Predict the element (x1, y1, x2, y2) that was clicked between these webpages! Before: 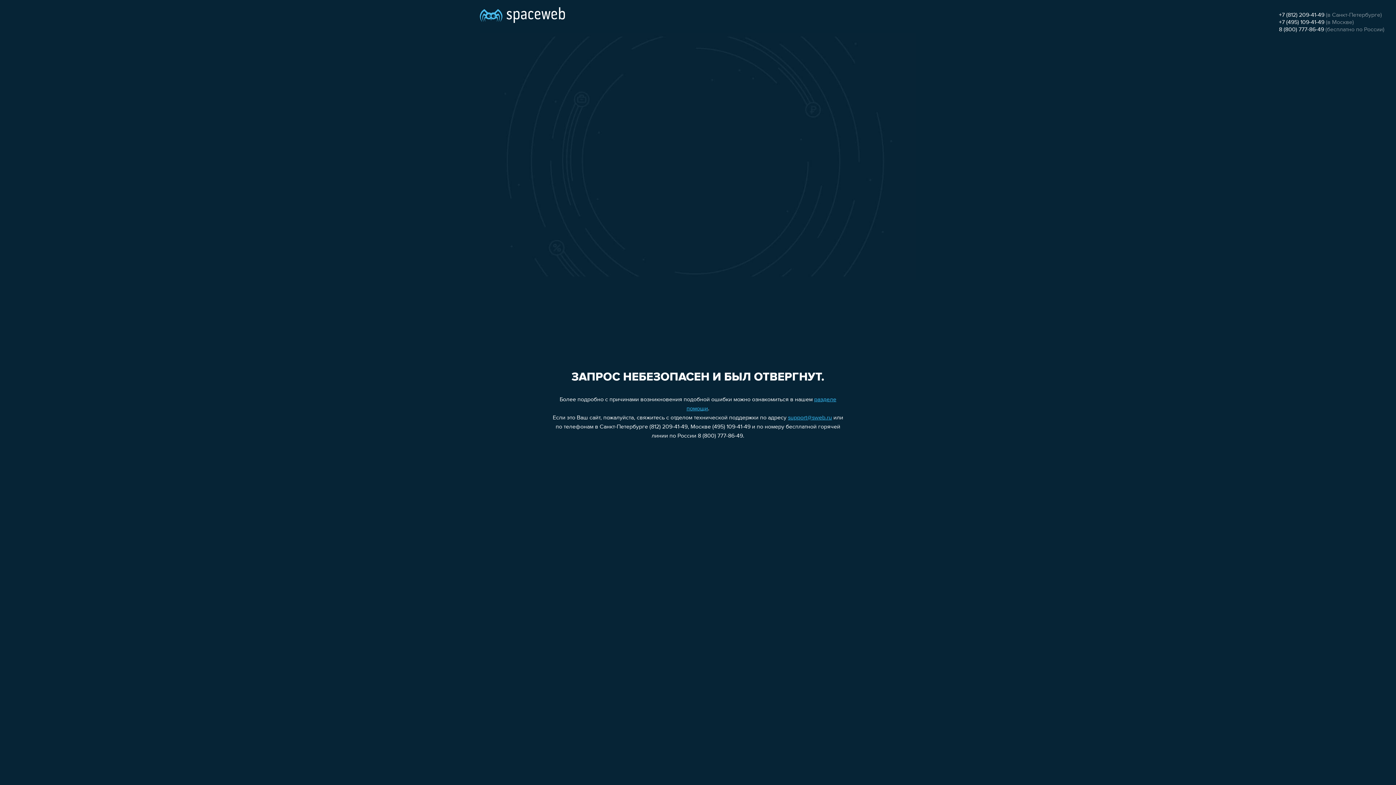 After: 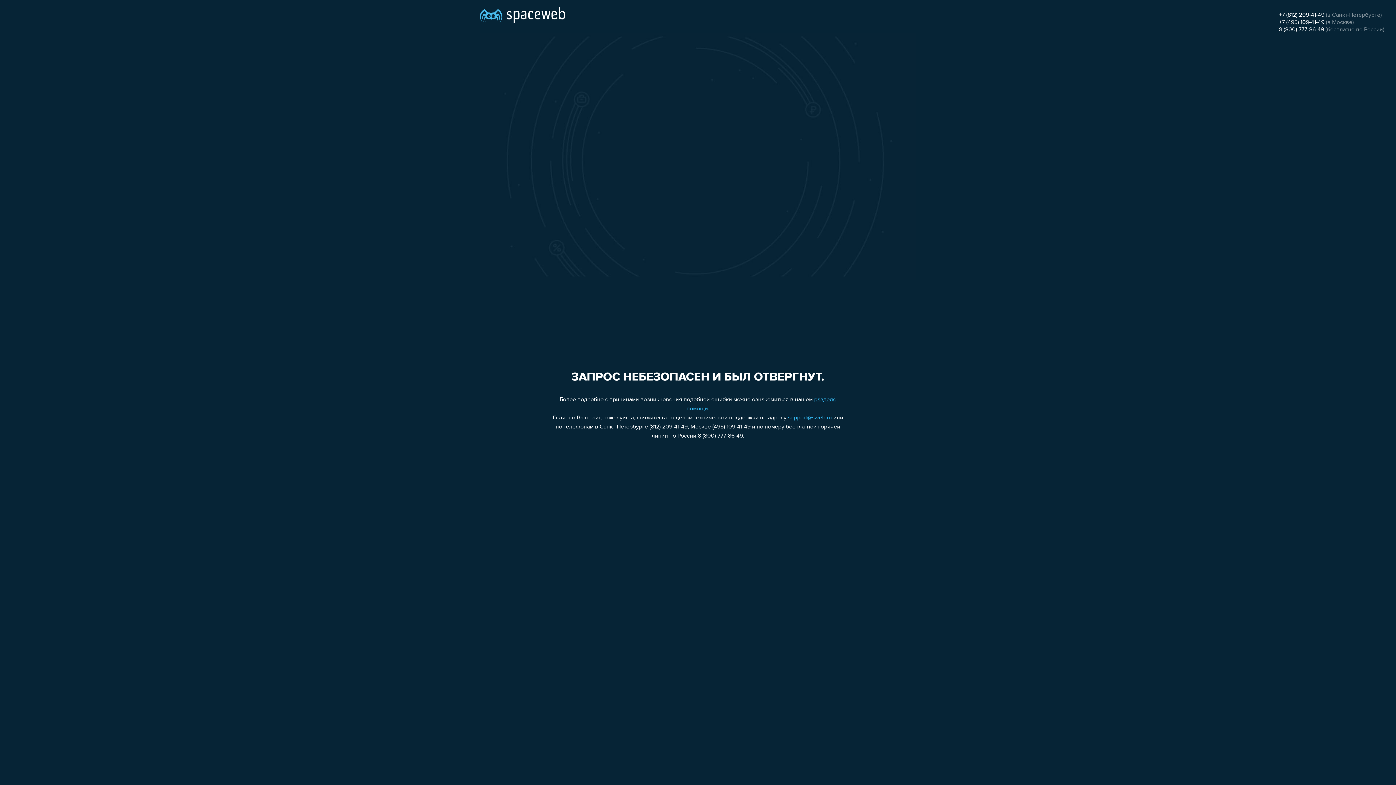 Action: bbox: (788, 415, 832, 421) label: support@sweb.ru